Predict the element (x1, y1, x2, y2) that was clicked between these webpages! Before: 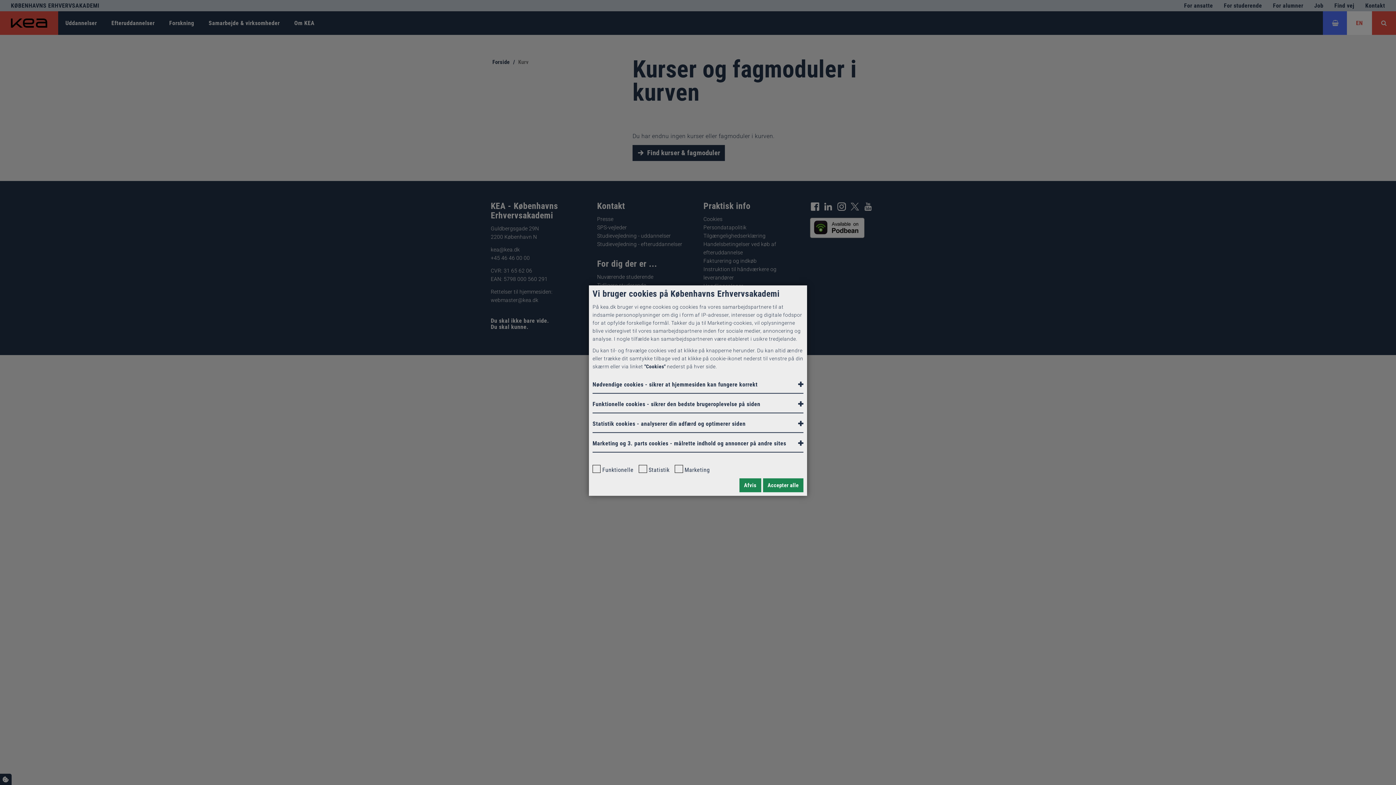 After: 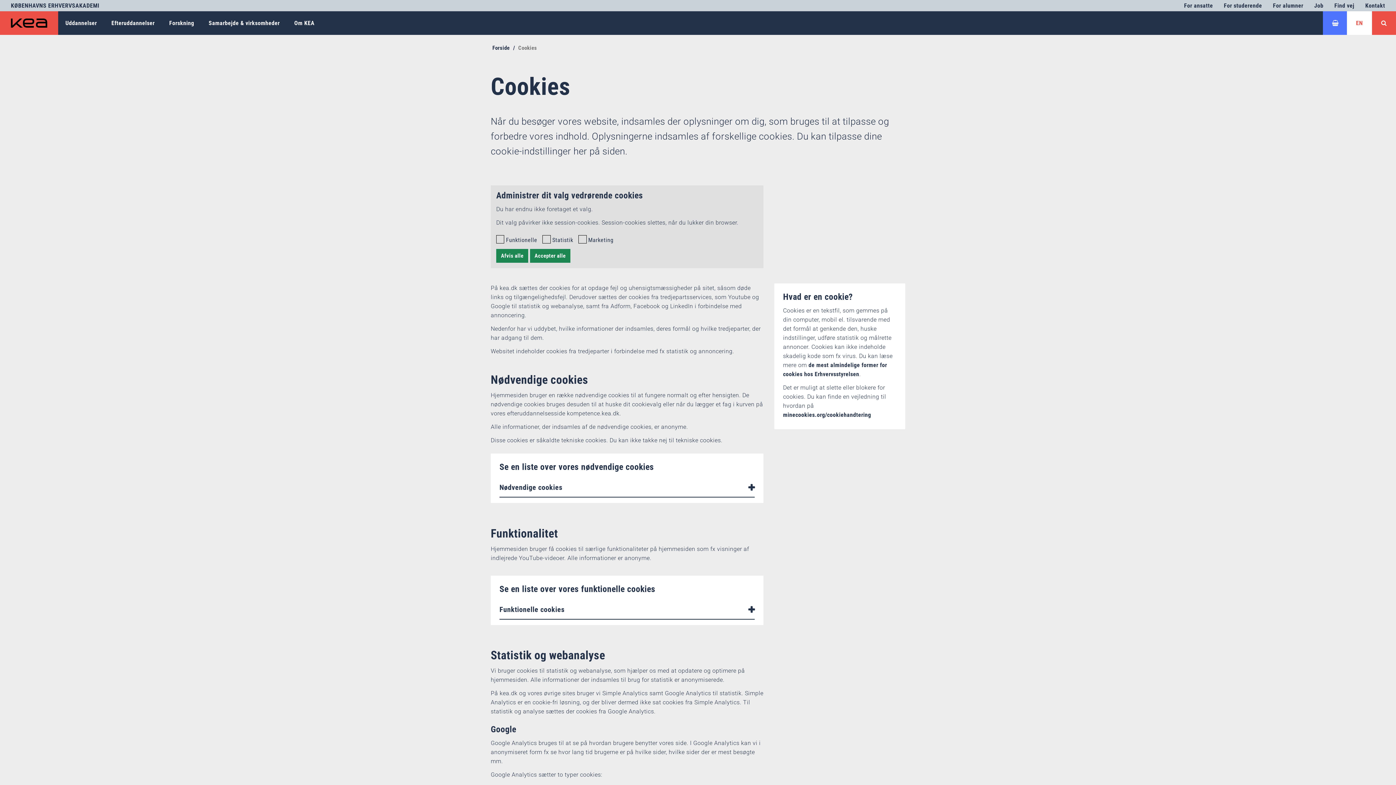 Action: bbox: (644, 363, 665, 369) label: "Cookies"